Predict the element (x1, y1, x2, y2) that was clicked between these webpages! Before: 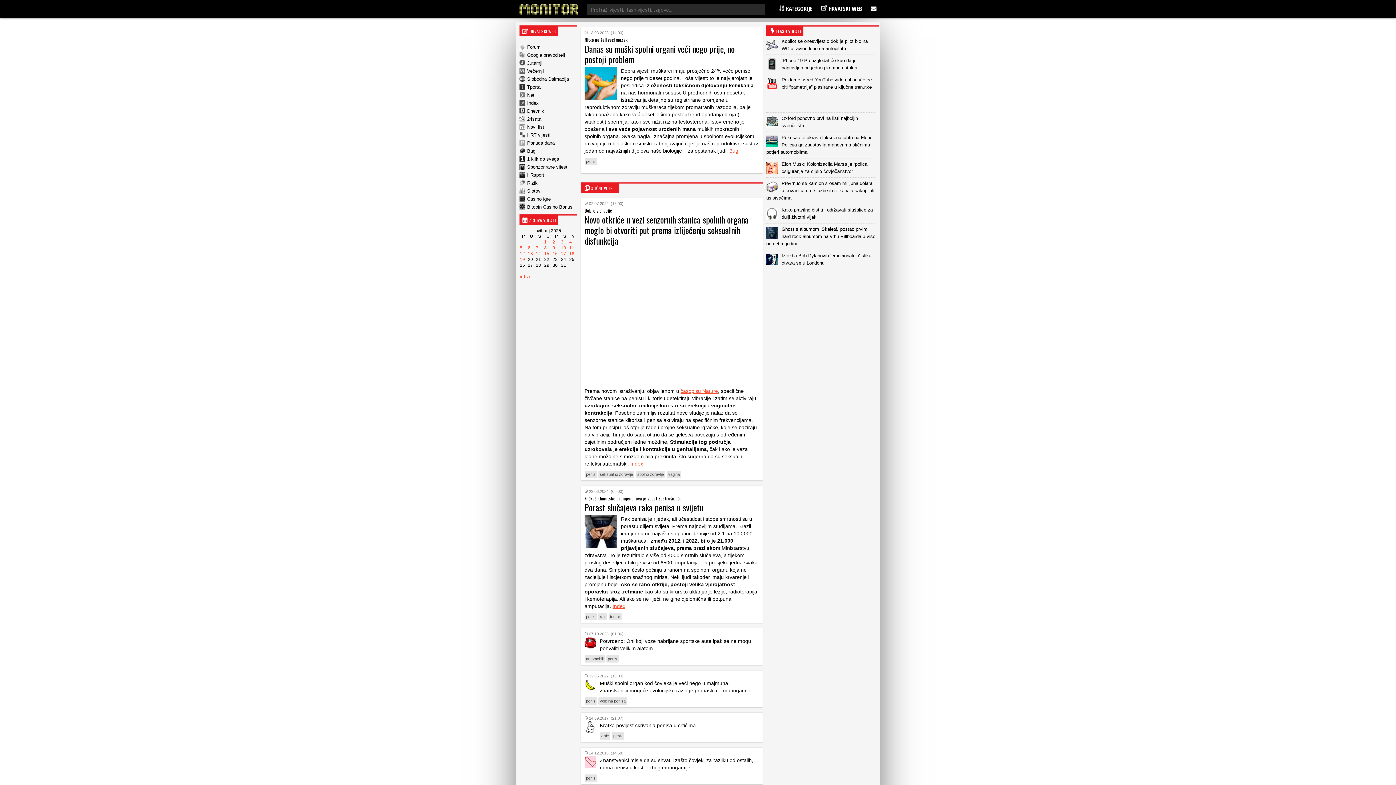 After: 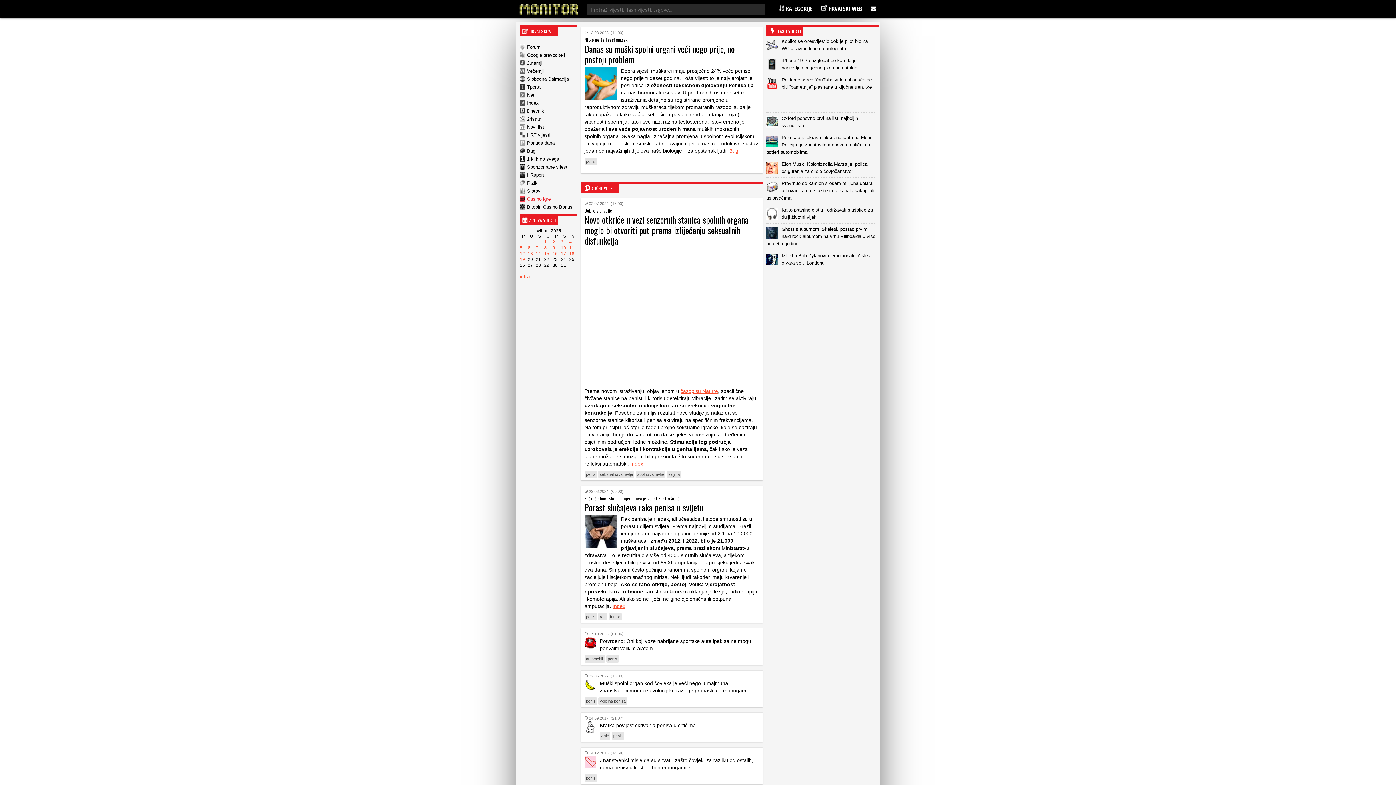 Action: label: Casino igre bbox: (519, 195, 550, 202)